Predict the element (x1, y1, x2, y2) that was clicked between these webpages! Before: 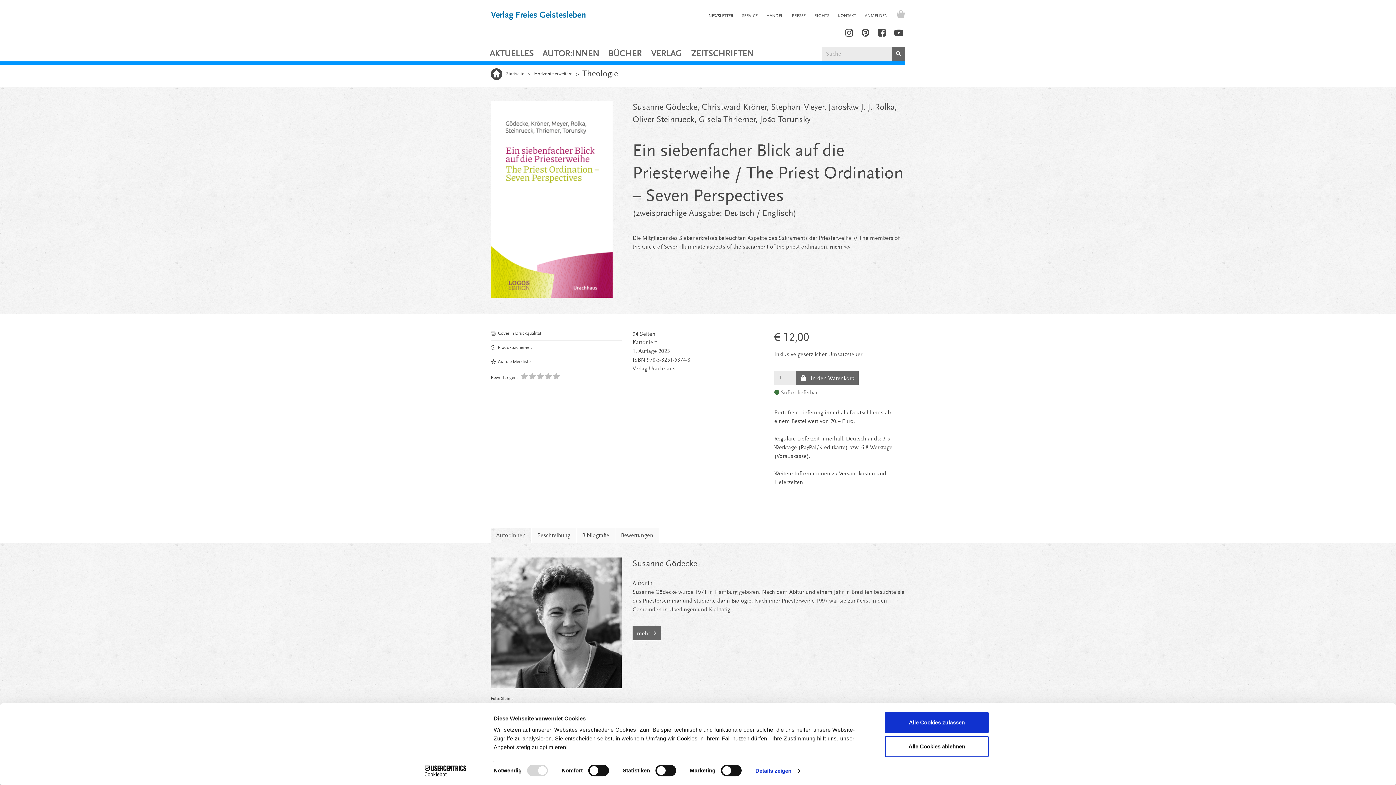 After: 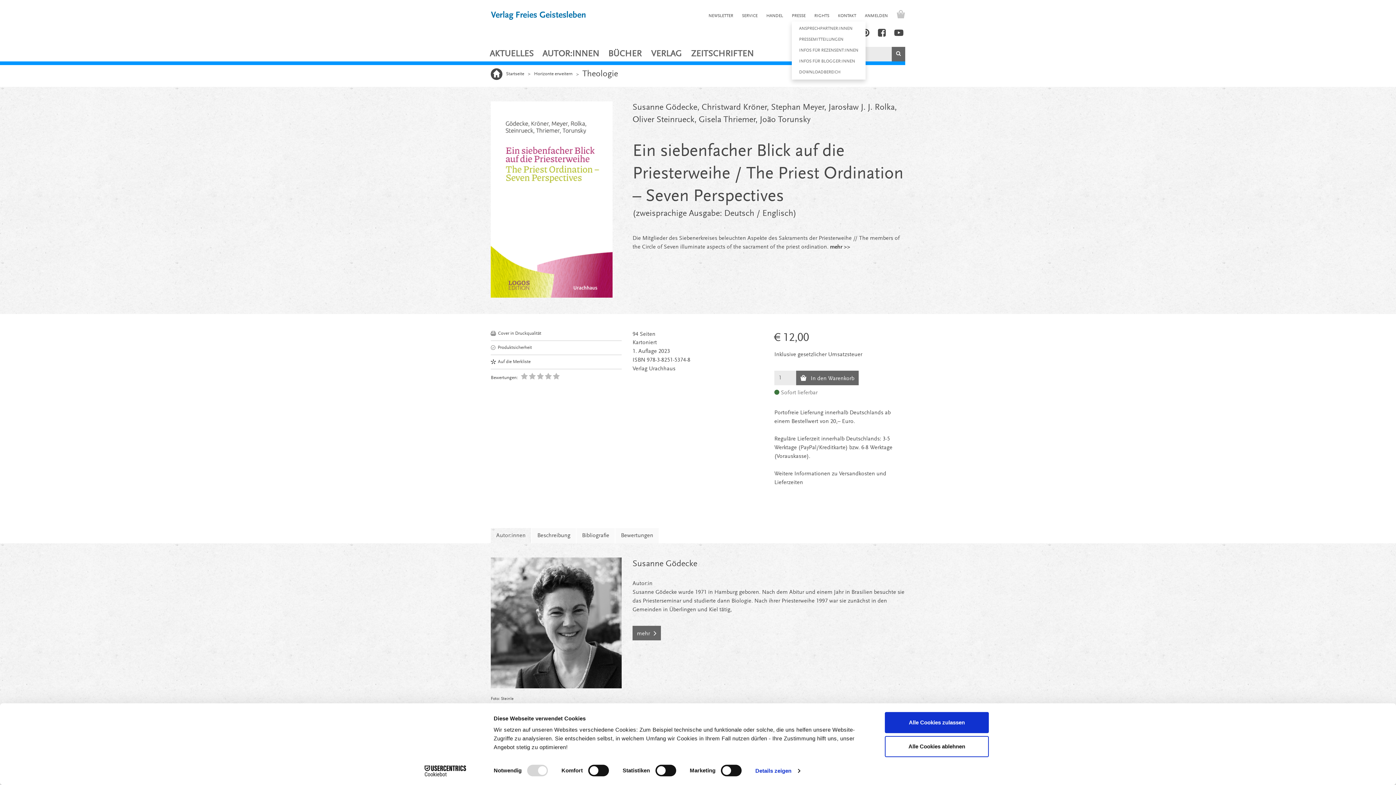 Action: label: PRESSE bbox: (787, 10, 810, 21)